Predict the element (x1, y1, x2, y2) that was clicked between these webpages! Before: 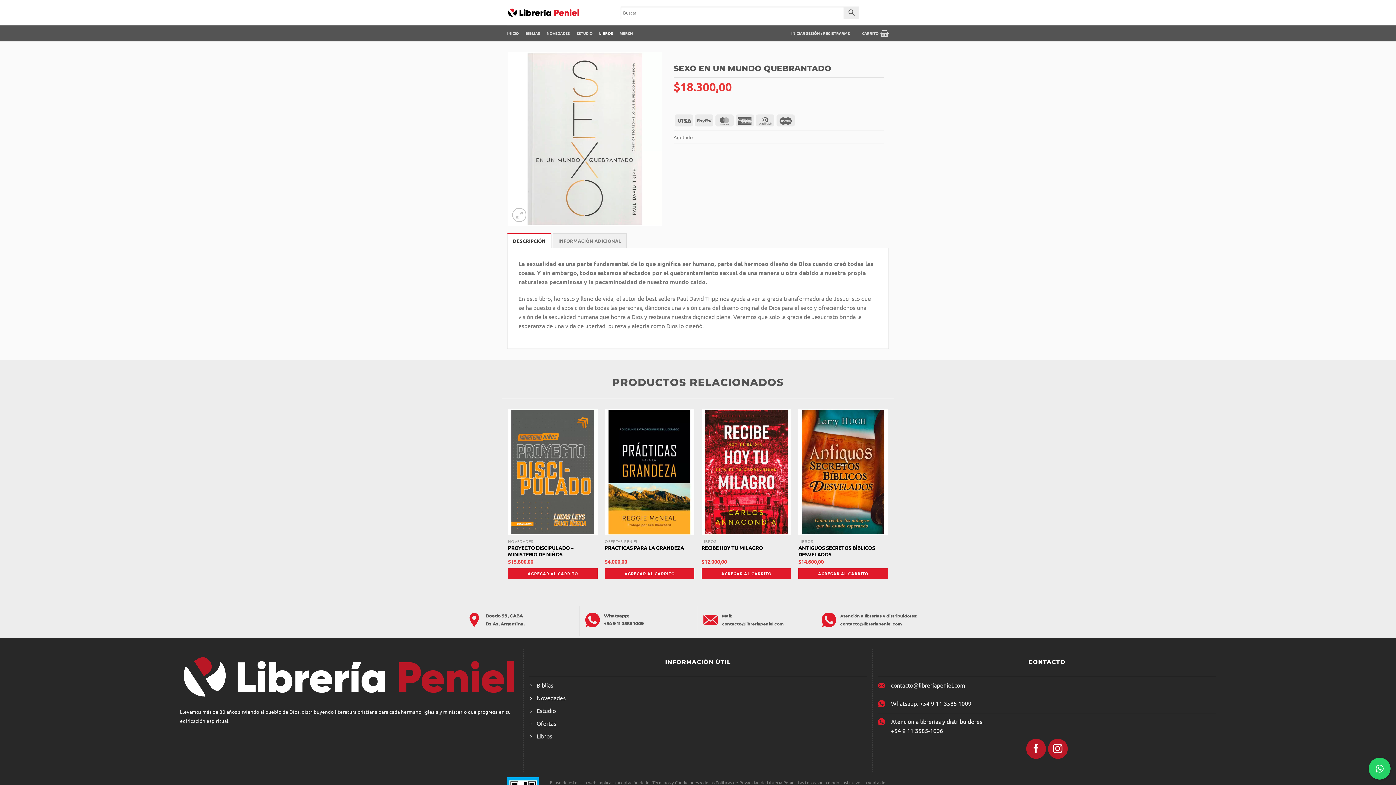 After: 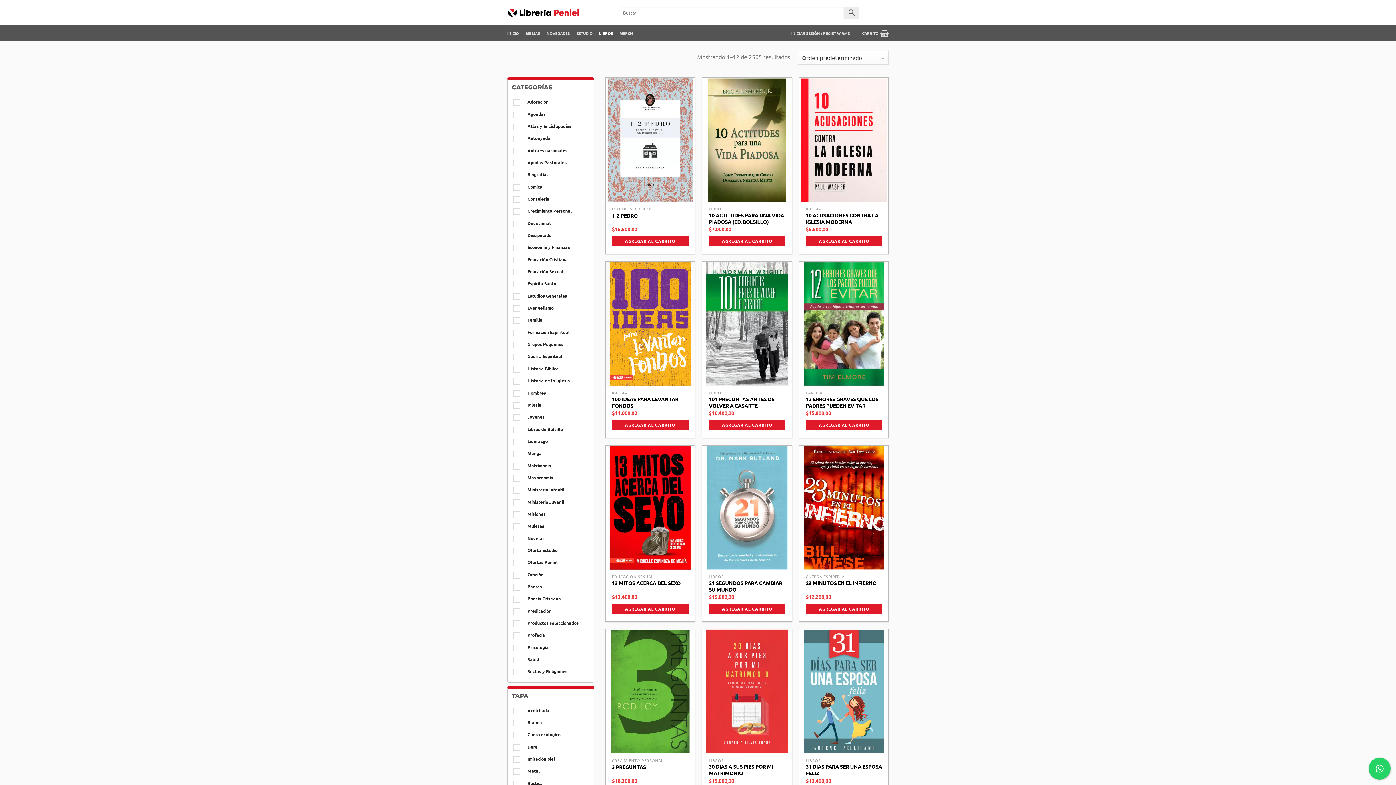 Action: label: LIBROS bbox: (599, 26, 613, 40)